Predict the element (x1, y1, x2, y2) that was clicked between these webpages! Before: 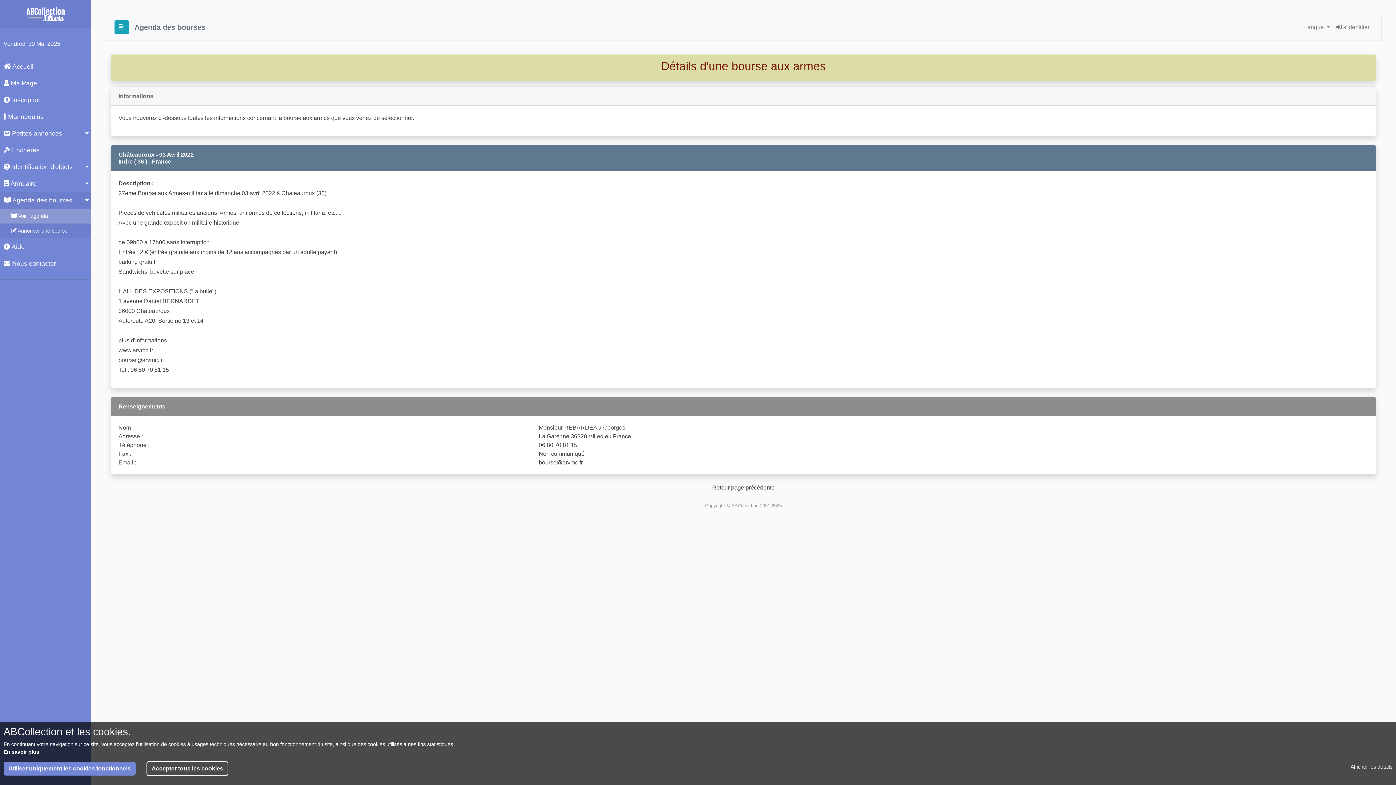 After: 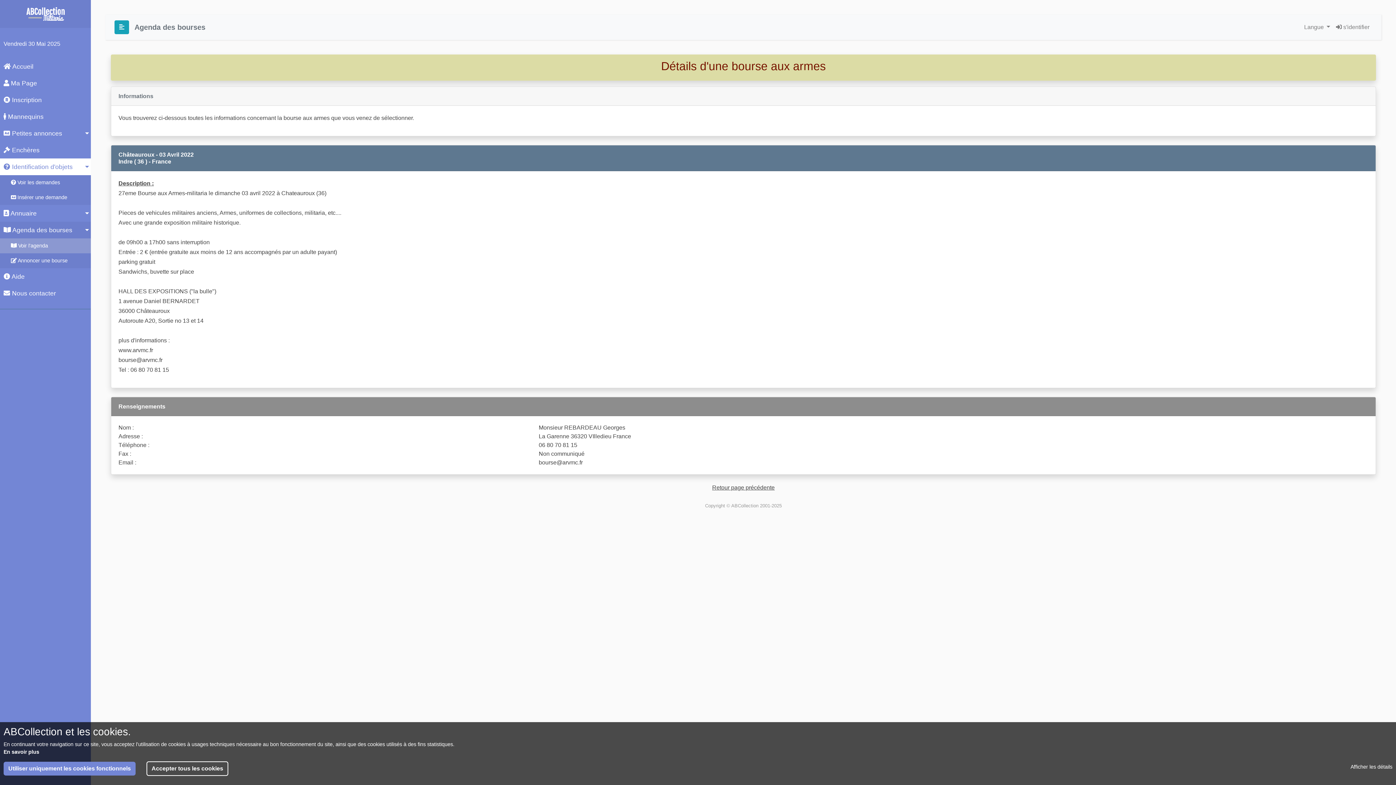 Action: bbox: (0, 158, 90, 175) label:  Identification d'objets